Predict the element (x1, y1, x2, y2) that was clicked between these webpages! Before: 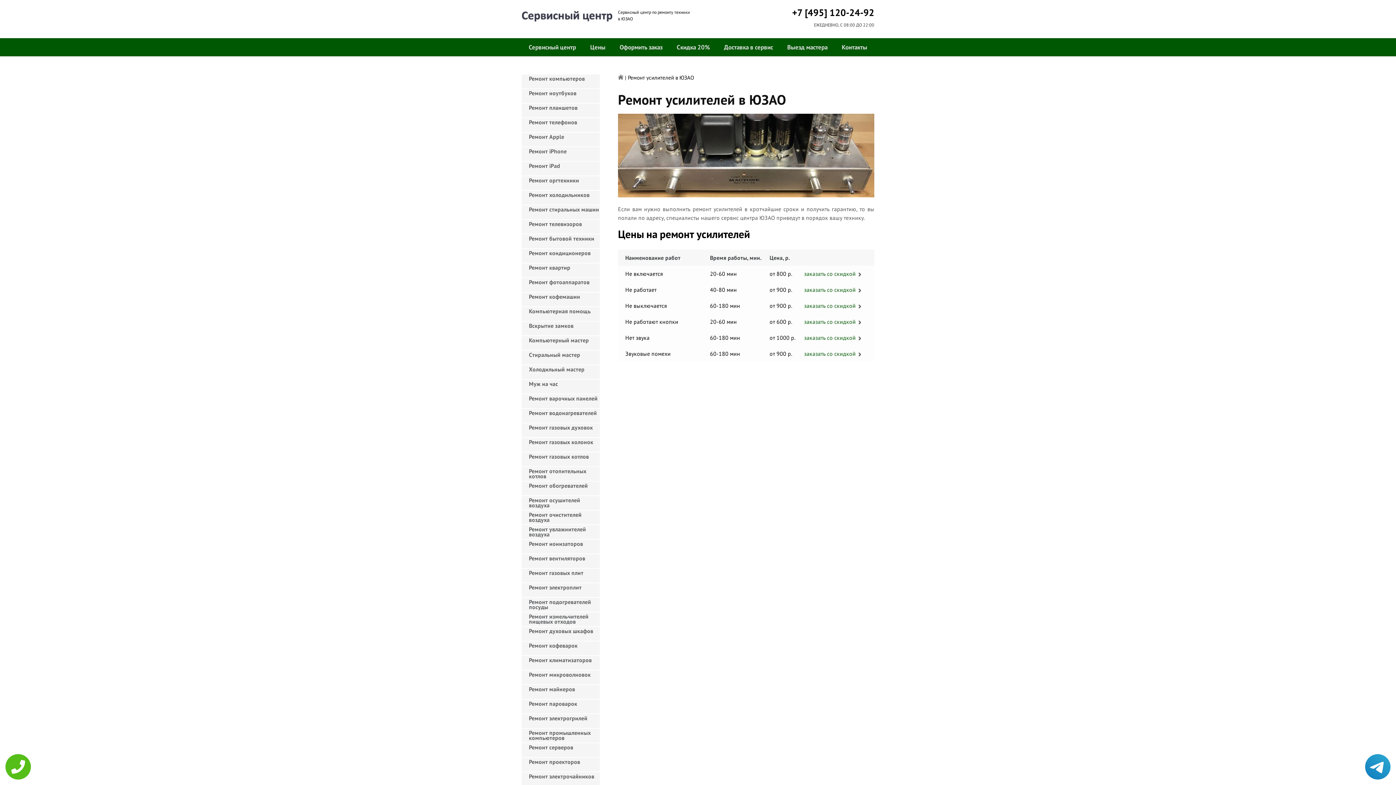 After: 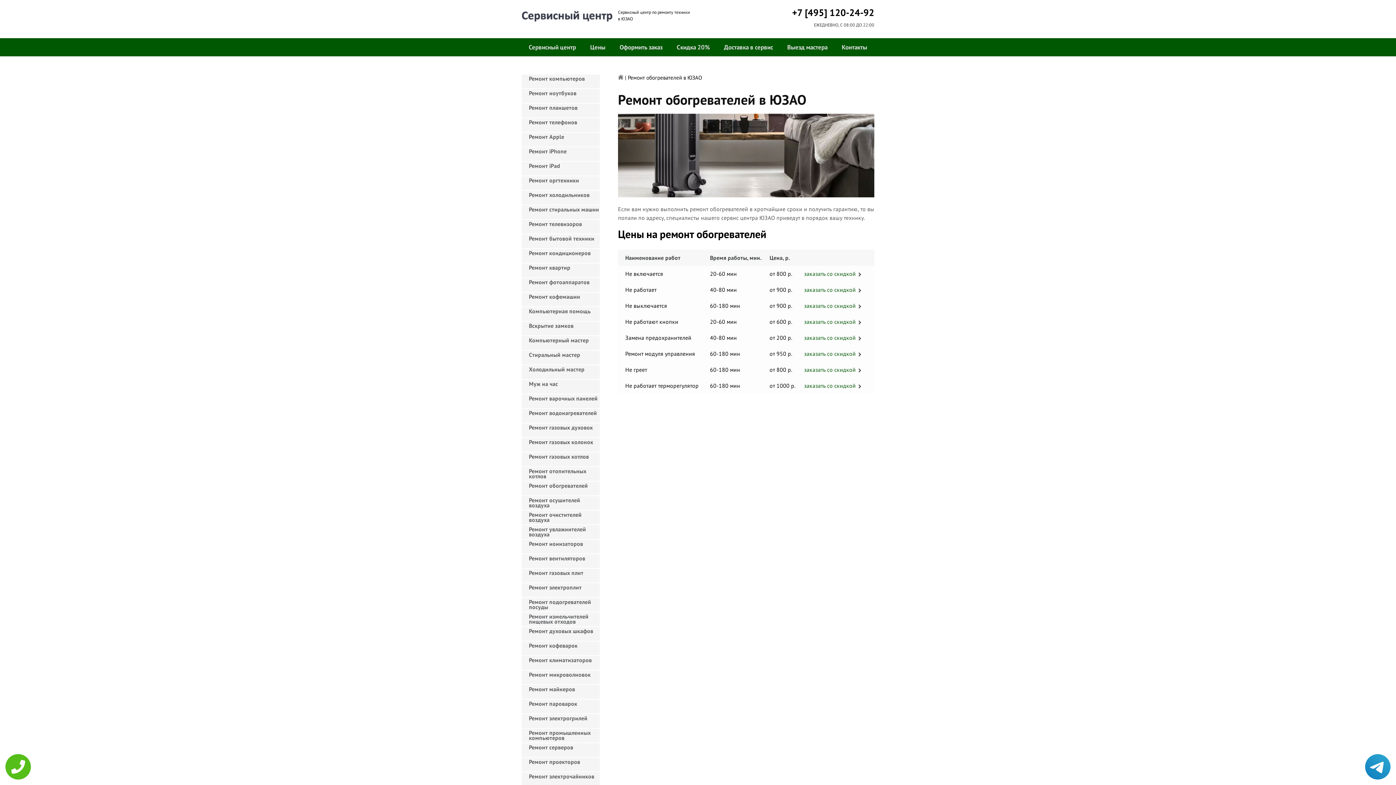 Action: label: Ремонт обогревателей bbox: (521, 481, 600, 495)